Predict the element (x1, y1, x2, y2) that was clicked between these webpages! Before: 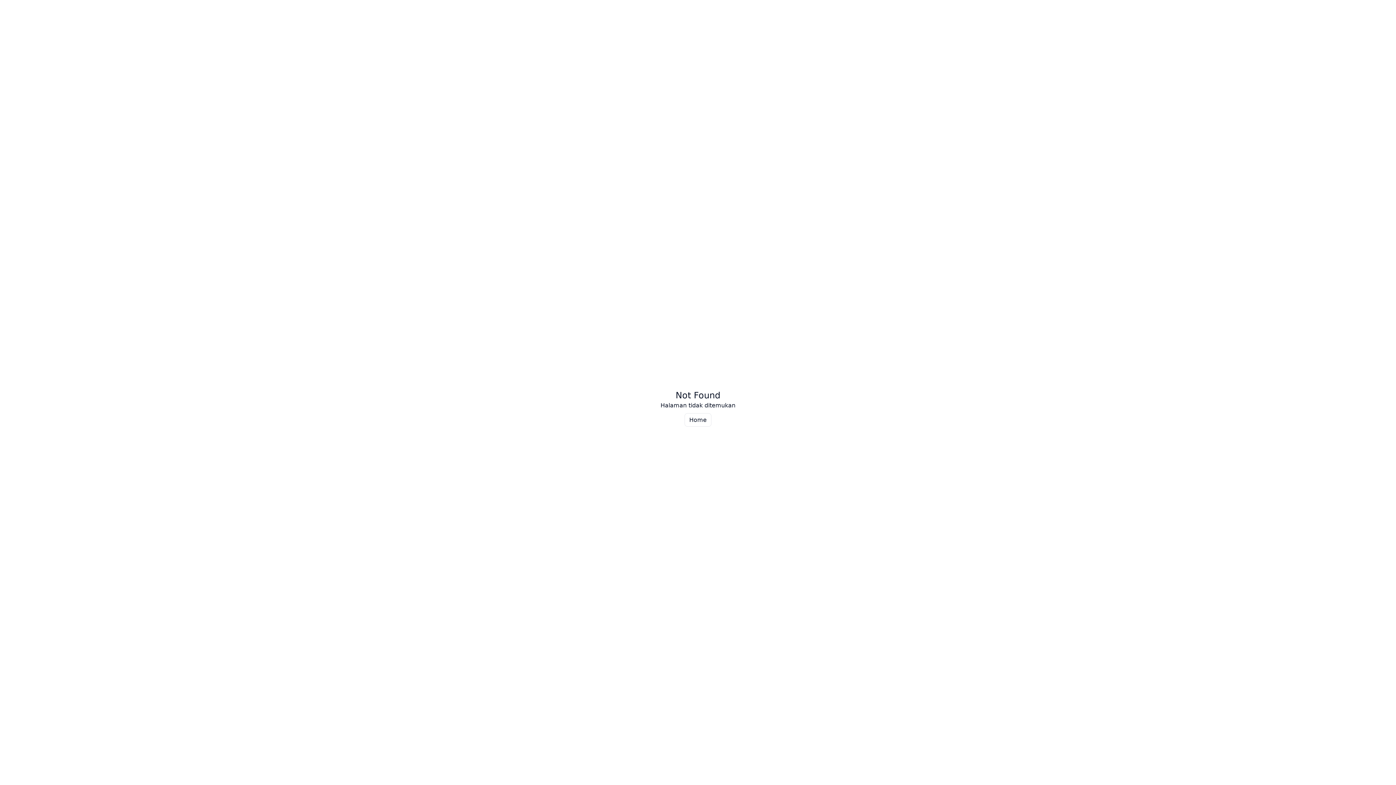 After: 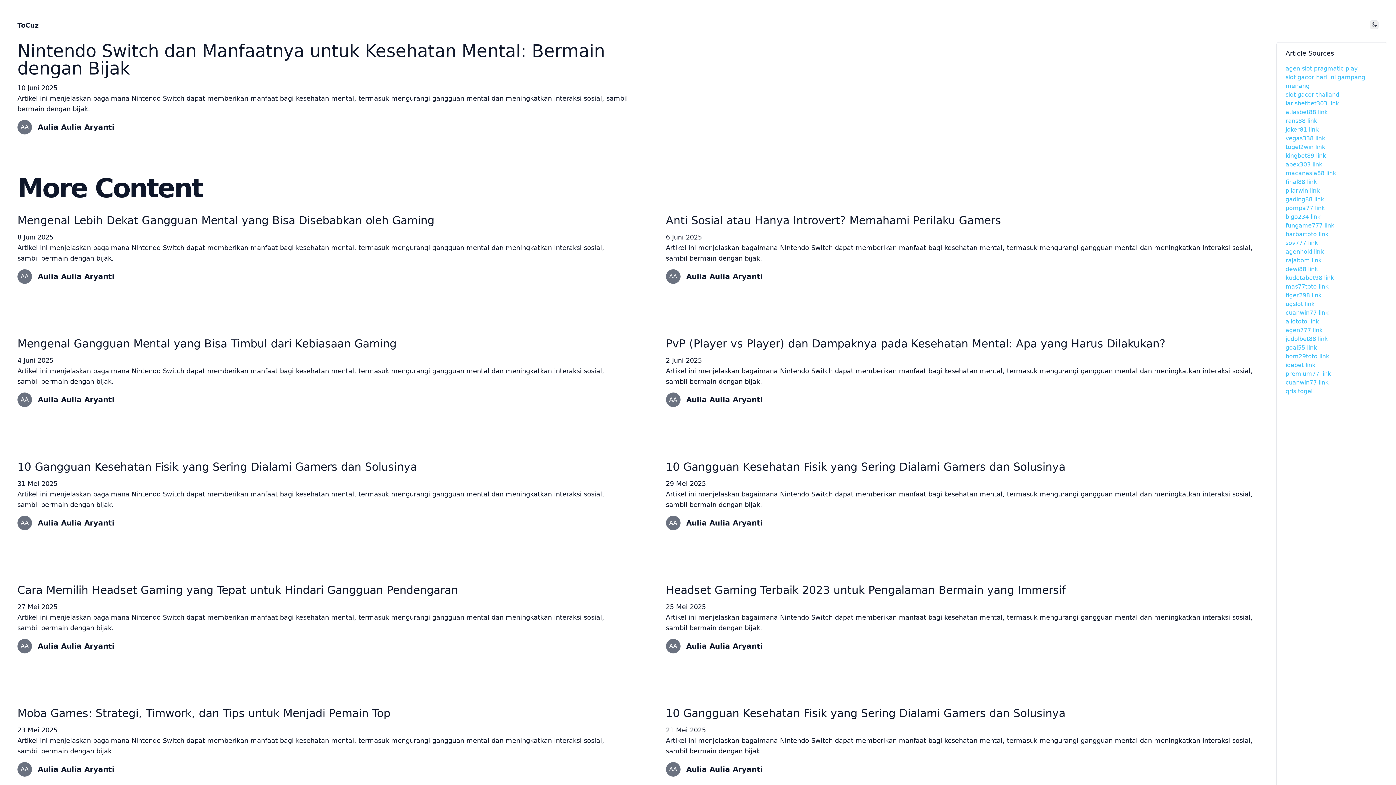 Action: bbox: (684, 413, 711, 426) label: Home